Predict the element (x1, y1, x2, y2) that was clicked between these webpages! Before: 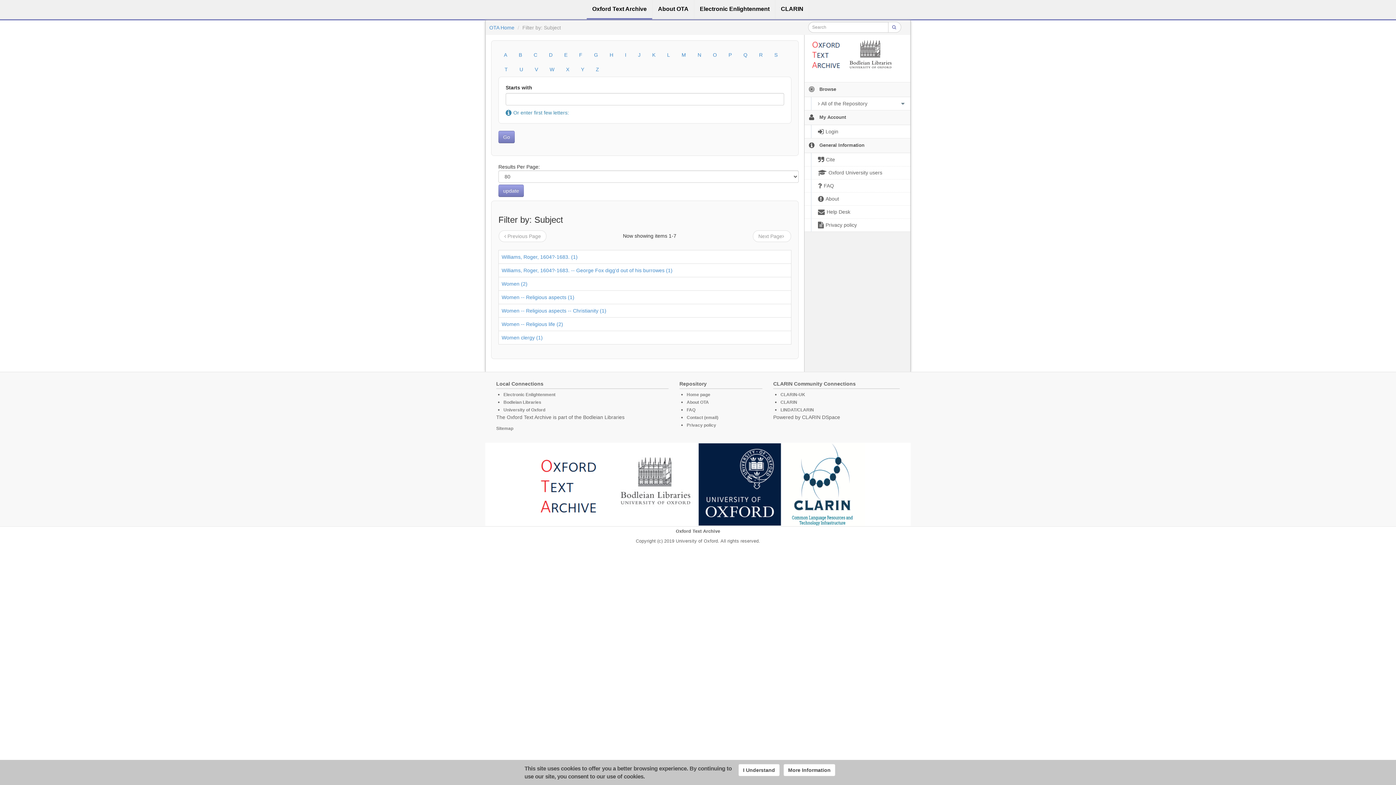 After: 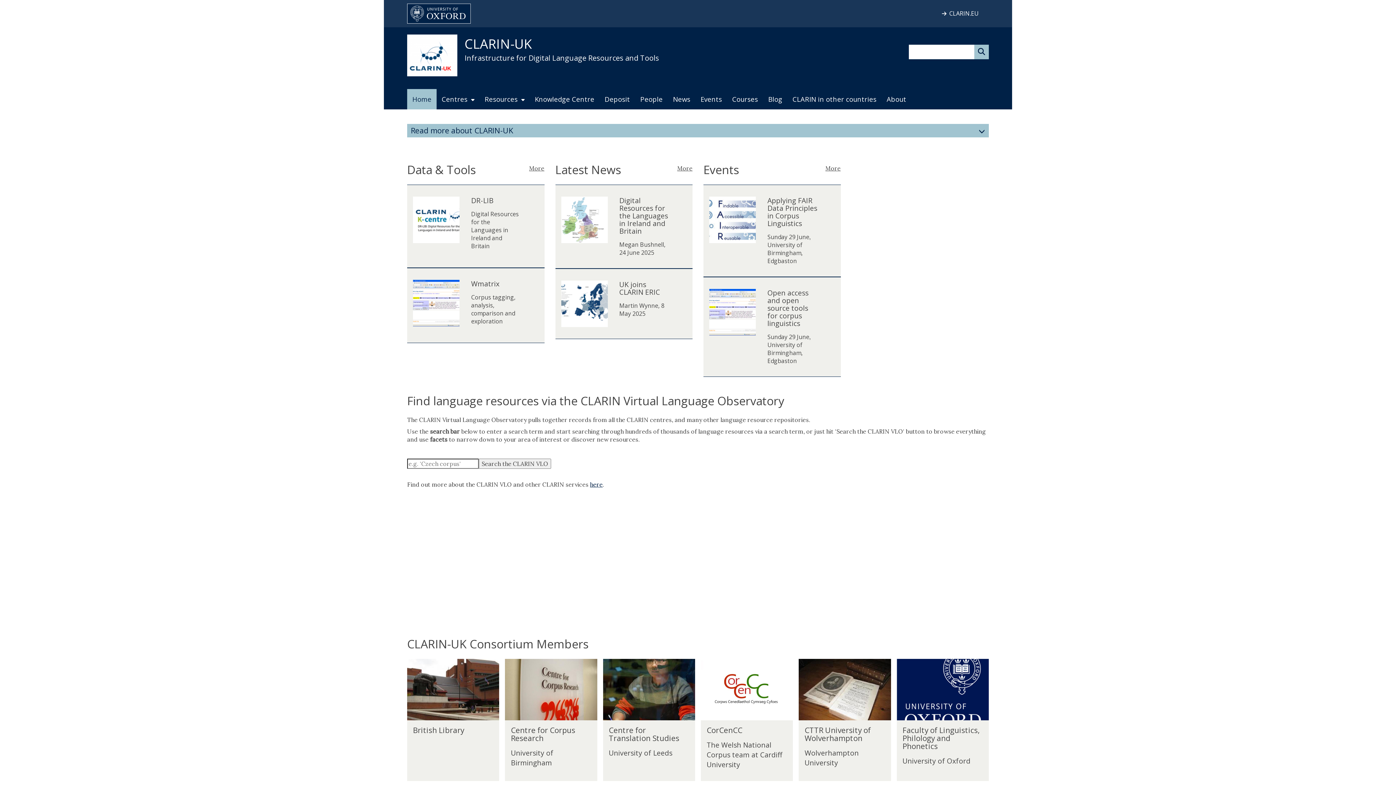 Action: bbox: (780, 392, 805, 397) label: CLARIN-UK